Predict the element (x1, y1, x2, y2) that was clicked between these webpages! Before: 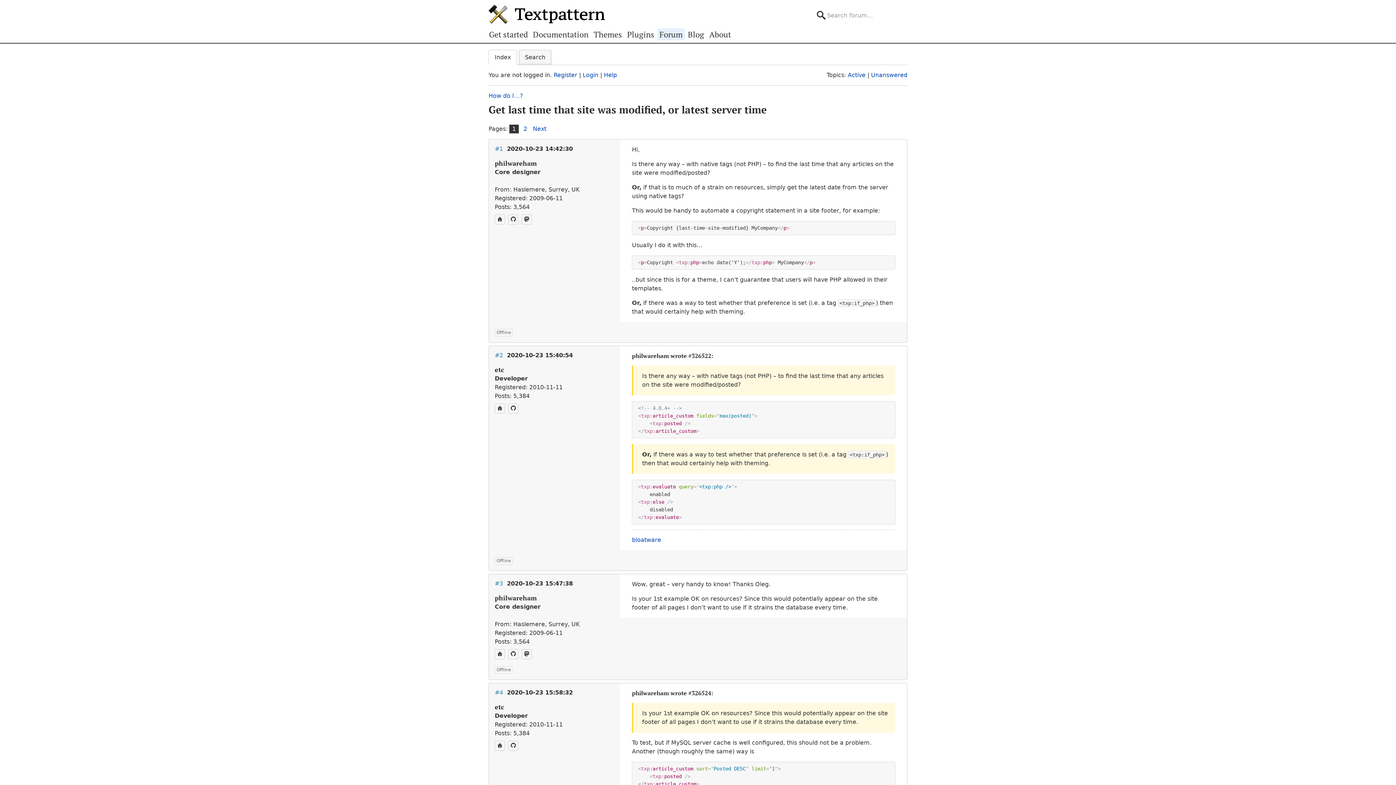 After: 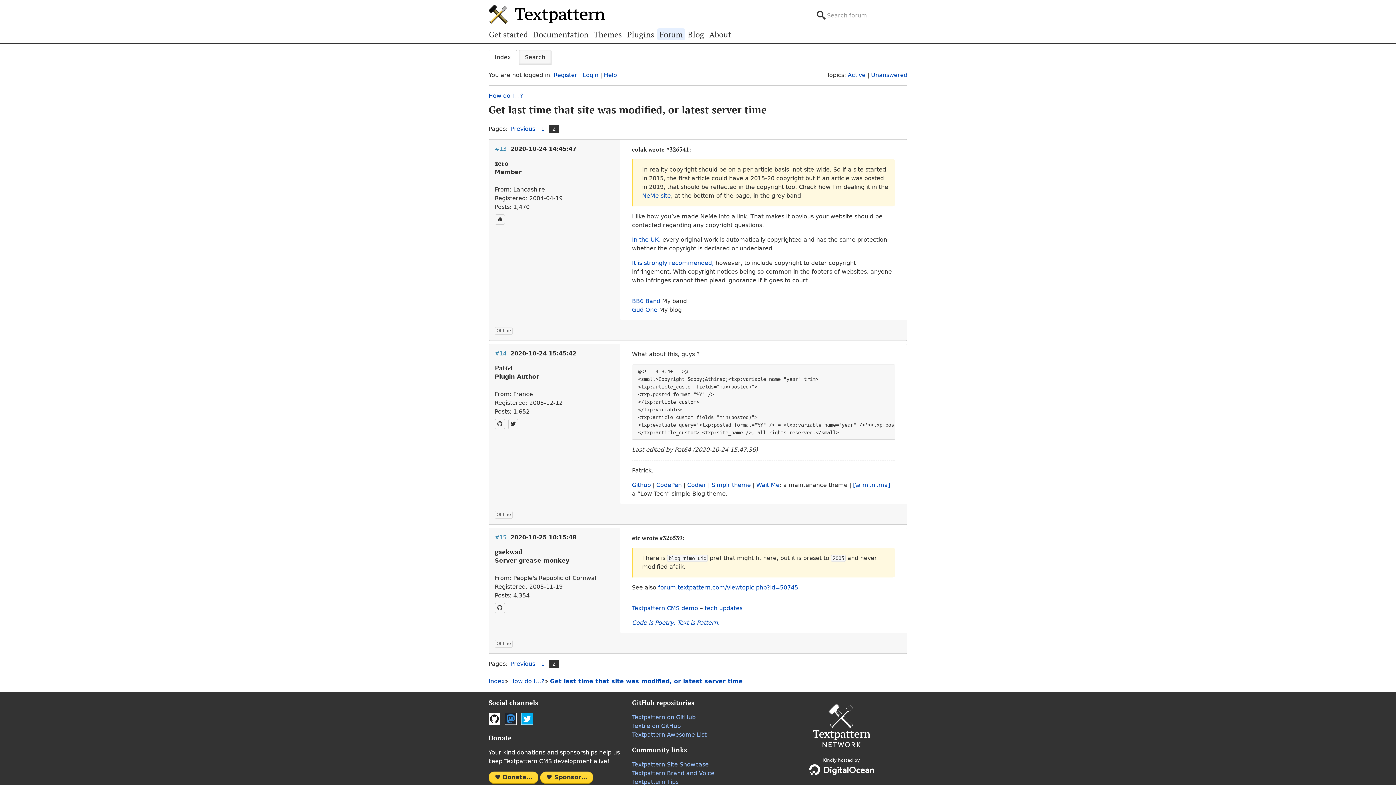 Action: bbox: (532, 124, 547, 133) label: Next